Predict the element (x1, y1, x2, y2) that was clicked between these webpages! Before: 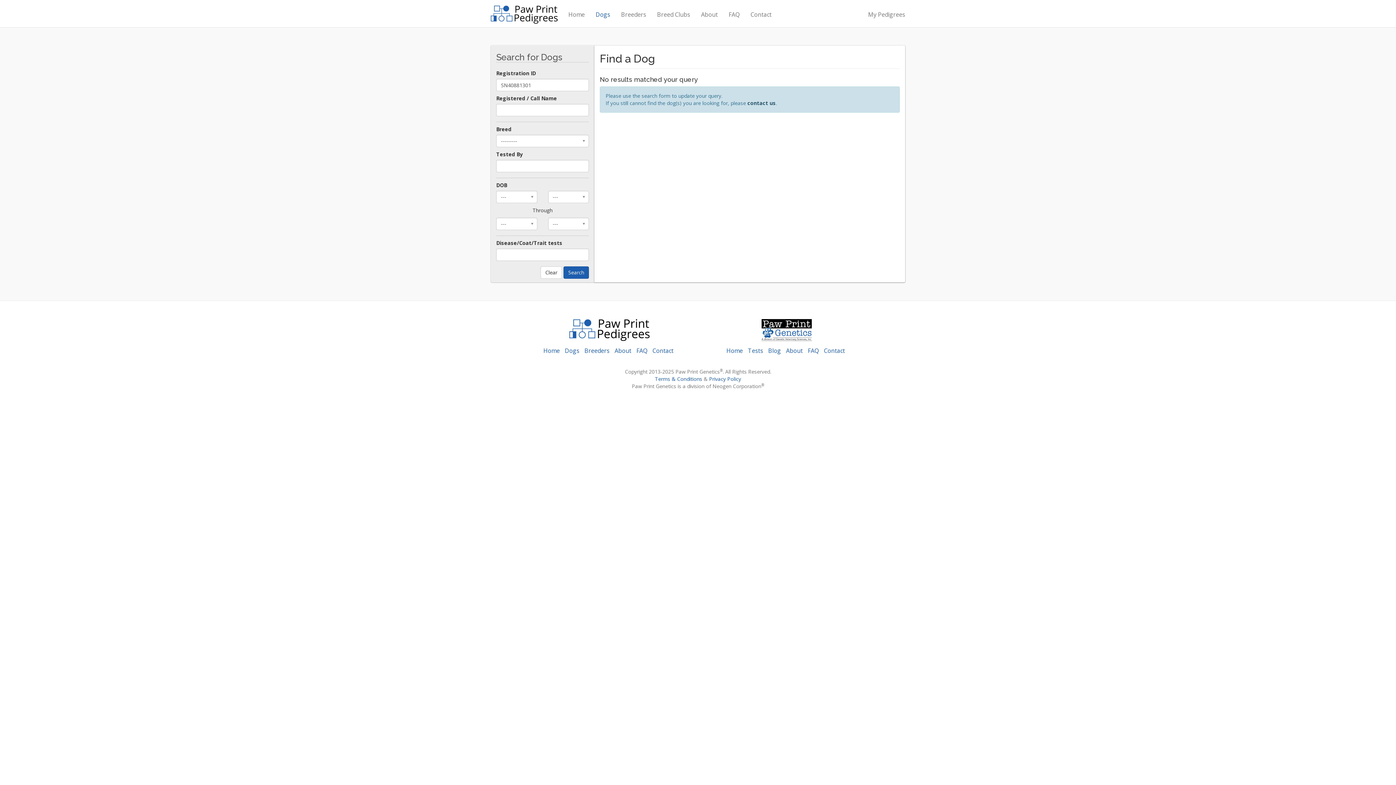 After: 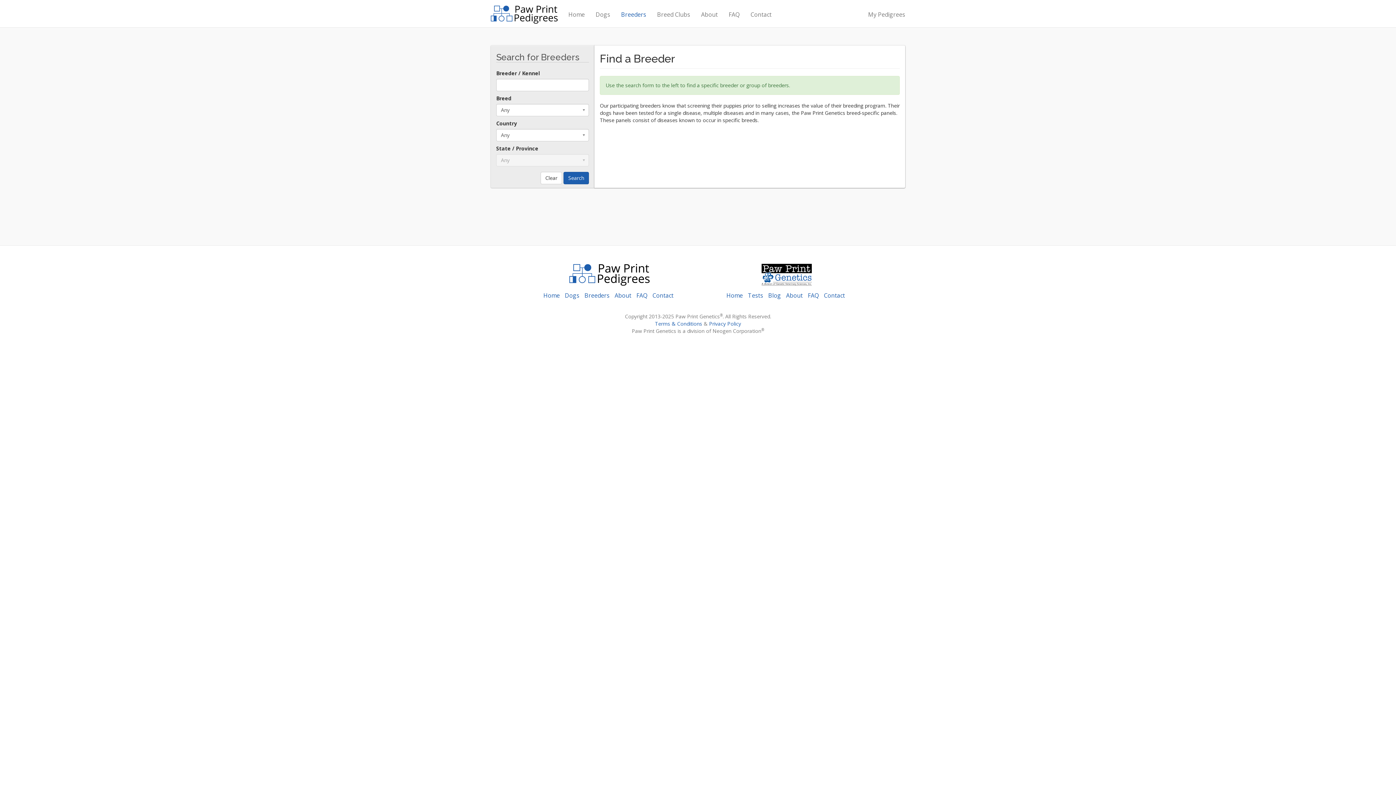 Action: bbox: (584, 346, 609, 354) label: Breeders